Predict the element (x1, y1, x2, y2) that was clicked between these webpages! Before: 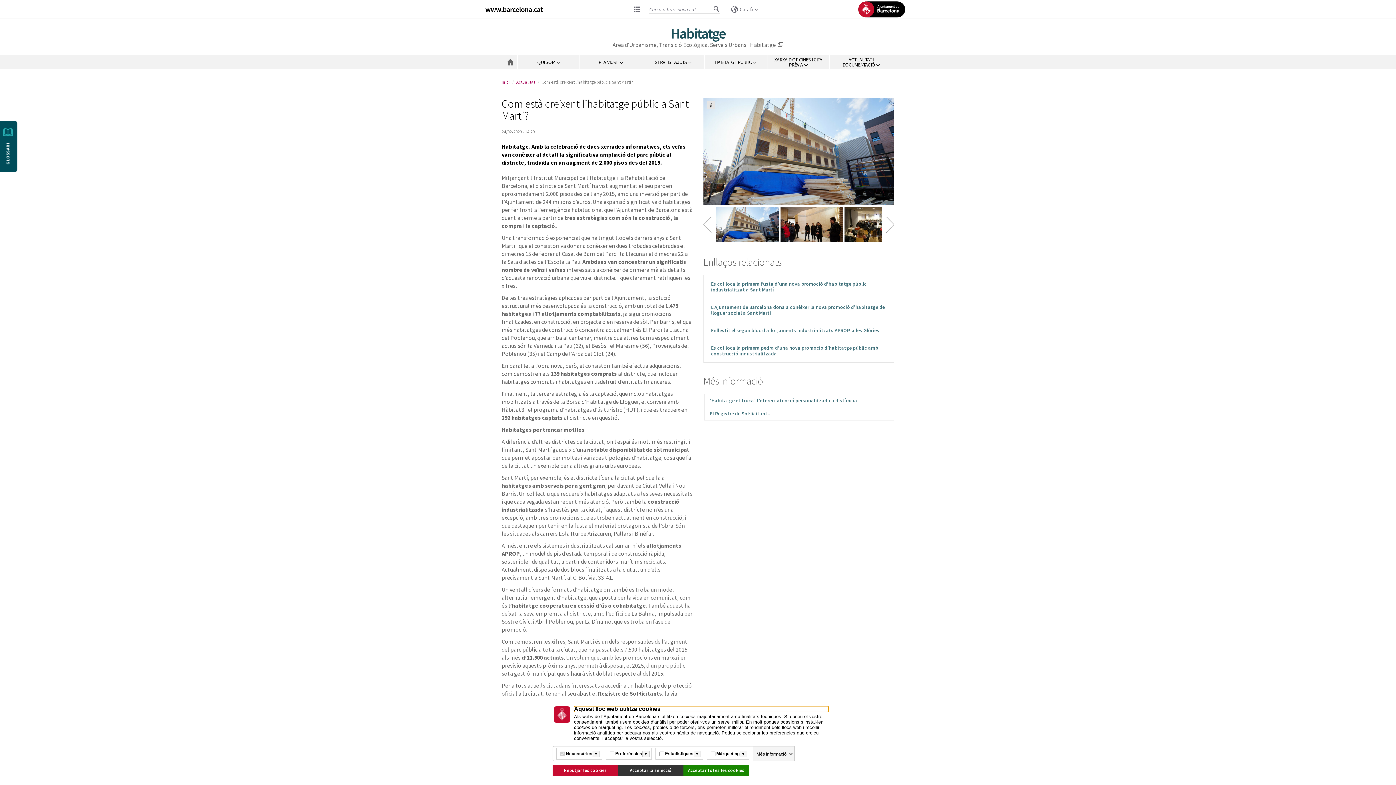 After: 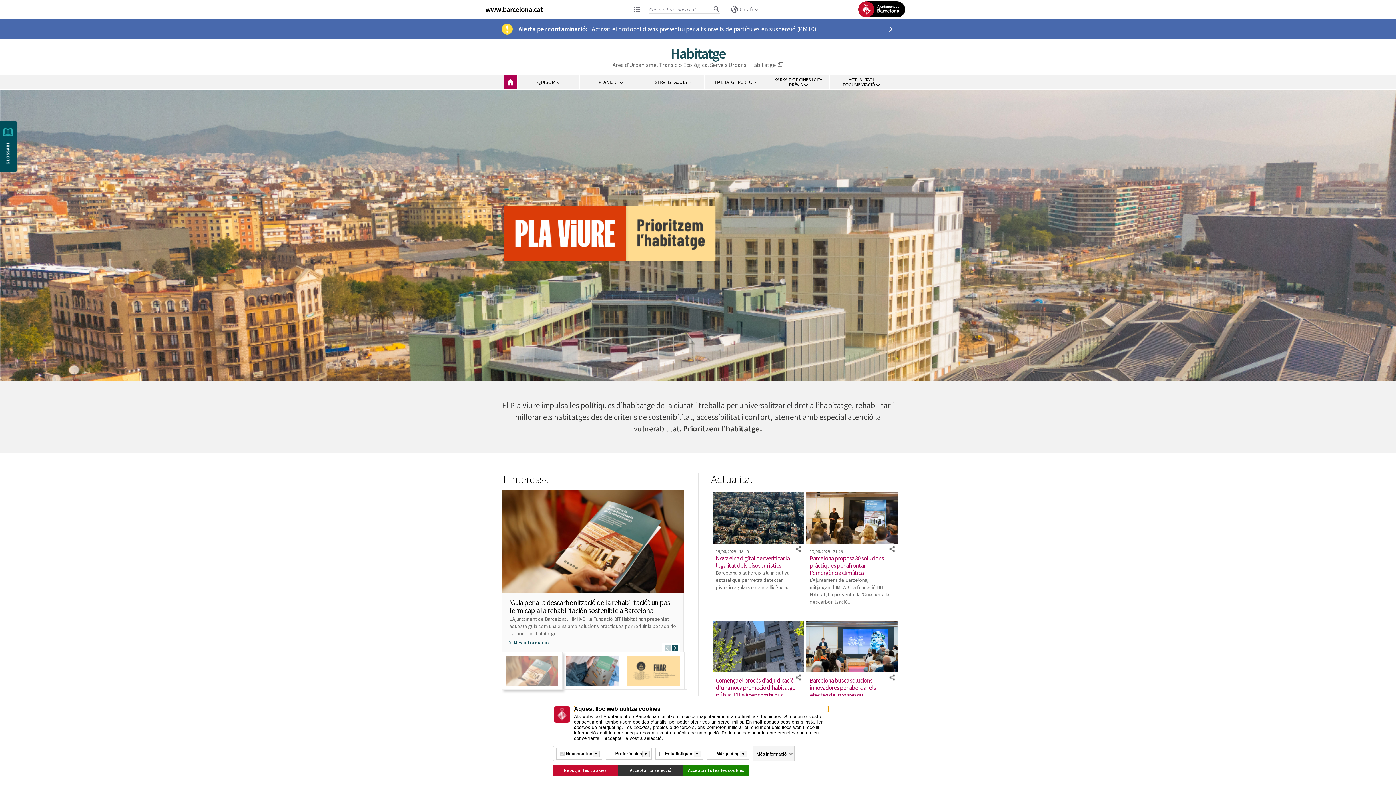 Action: bbox: (501, 79, 509, 84) label: Inici